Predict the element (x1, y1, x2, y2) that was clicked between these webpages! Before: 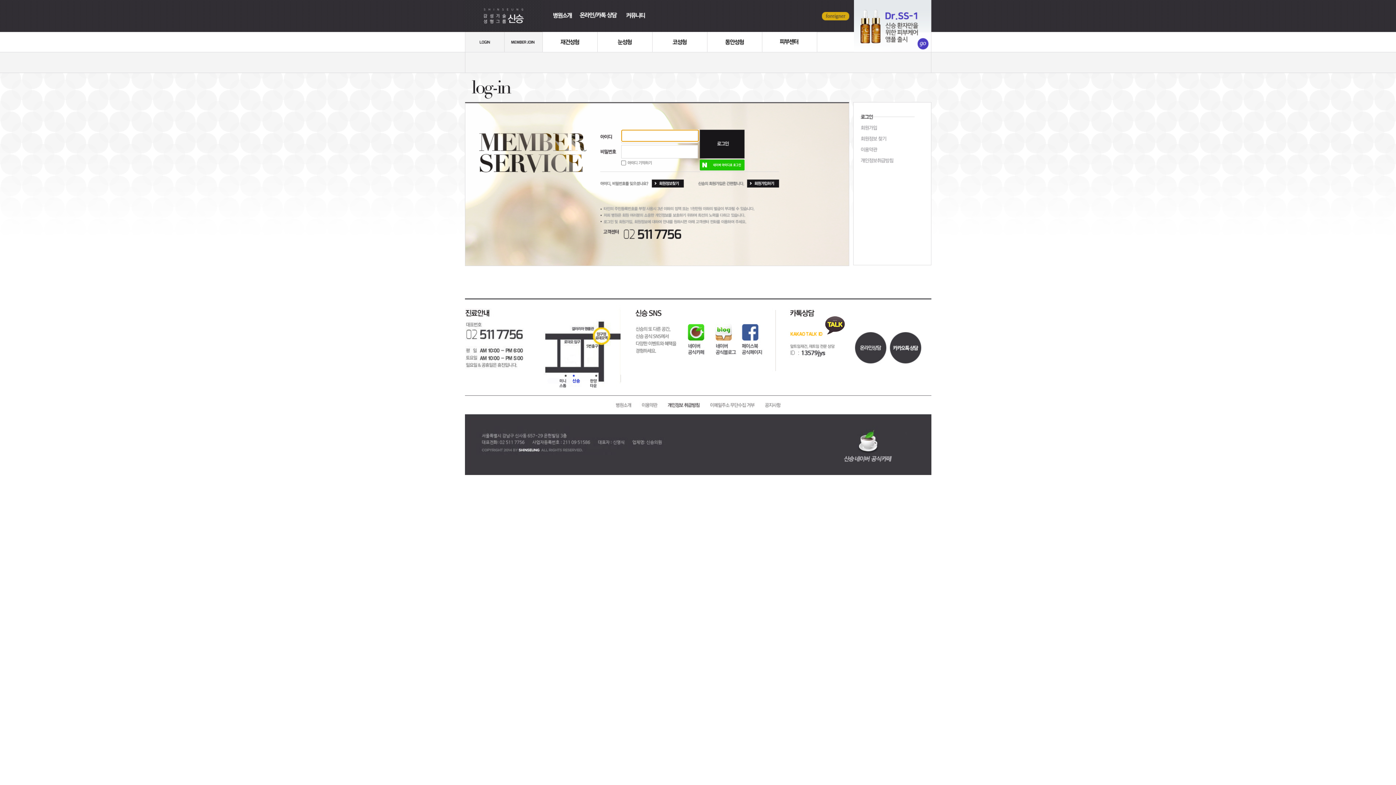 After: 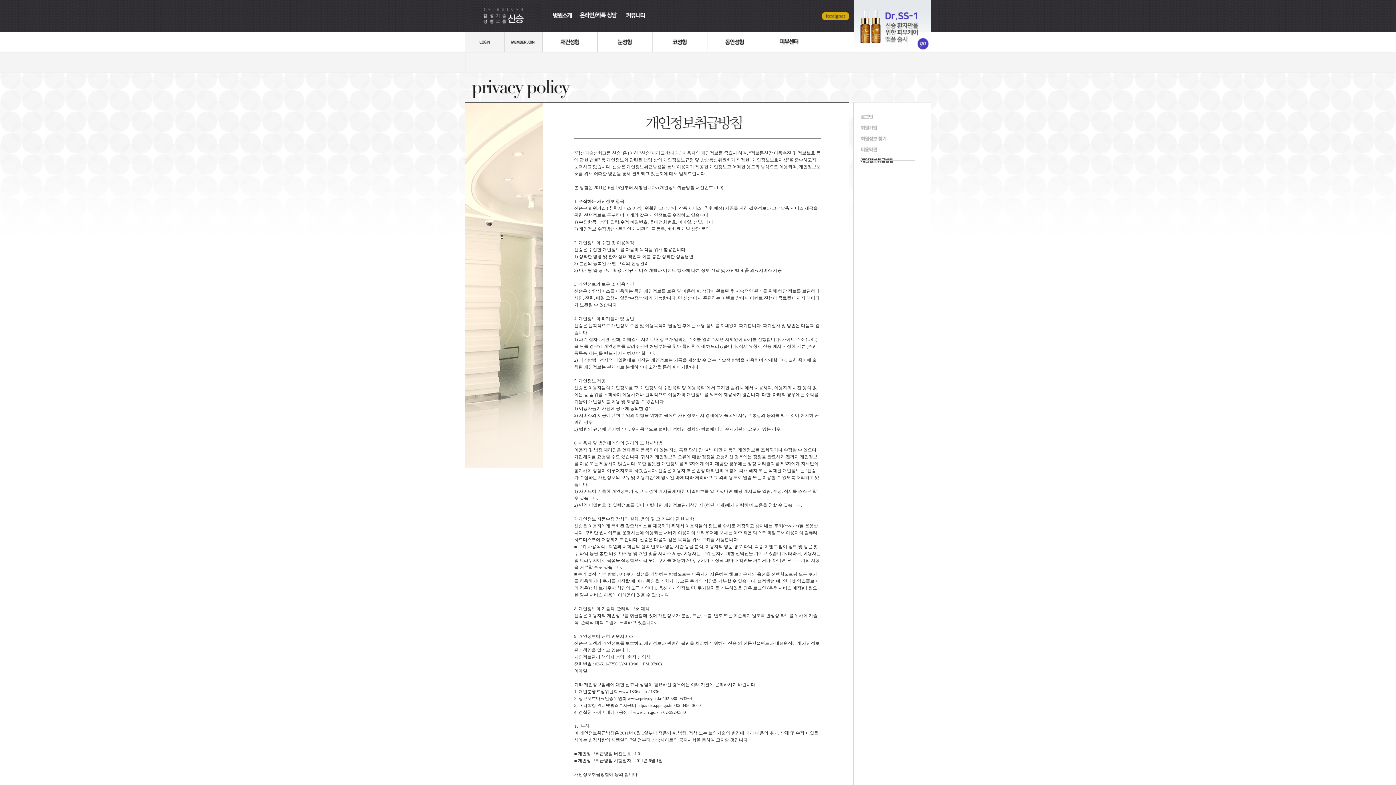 Action: bbox: (853, 155, 931, 166) label: 개인정보취급방침